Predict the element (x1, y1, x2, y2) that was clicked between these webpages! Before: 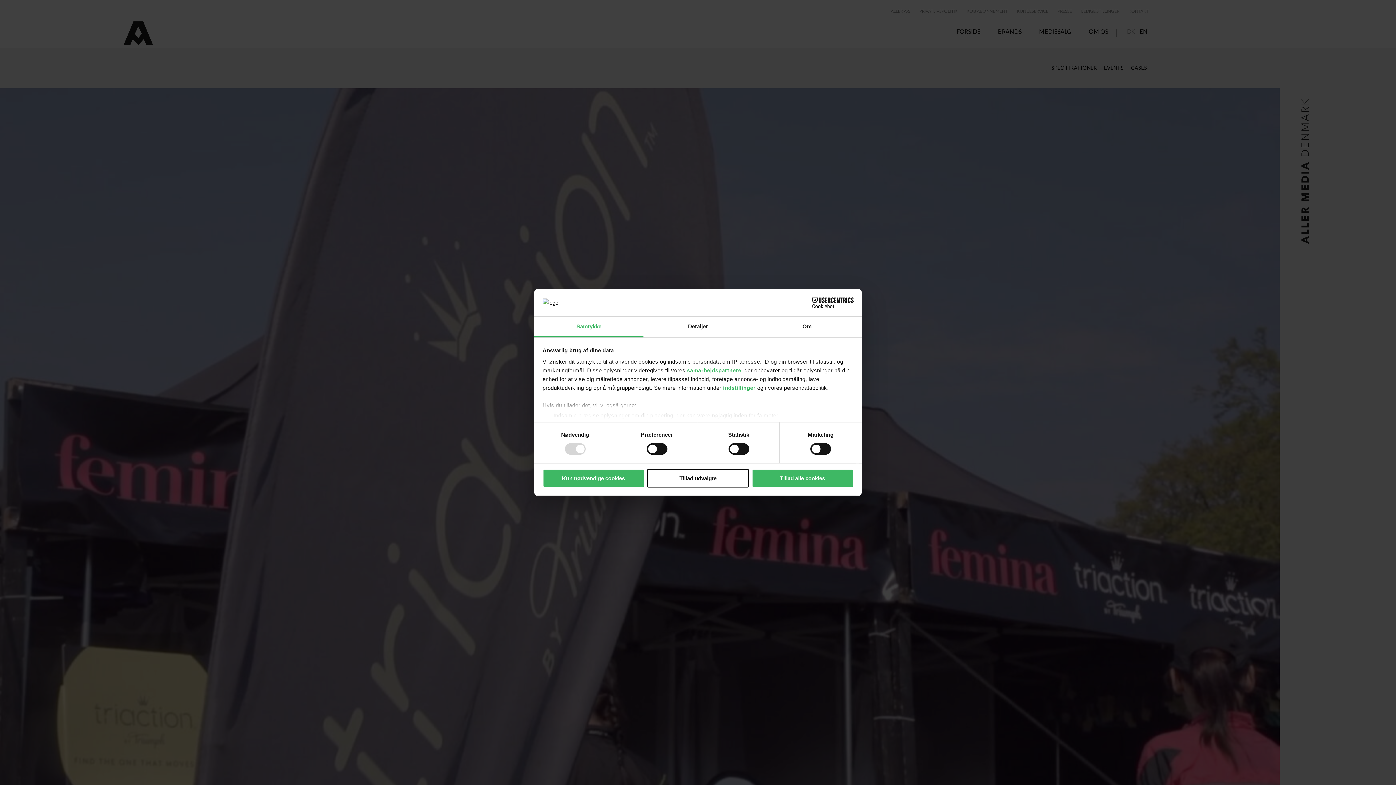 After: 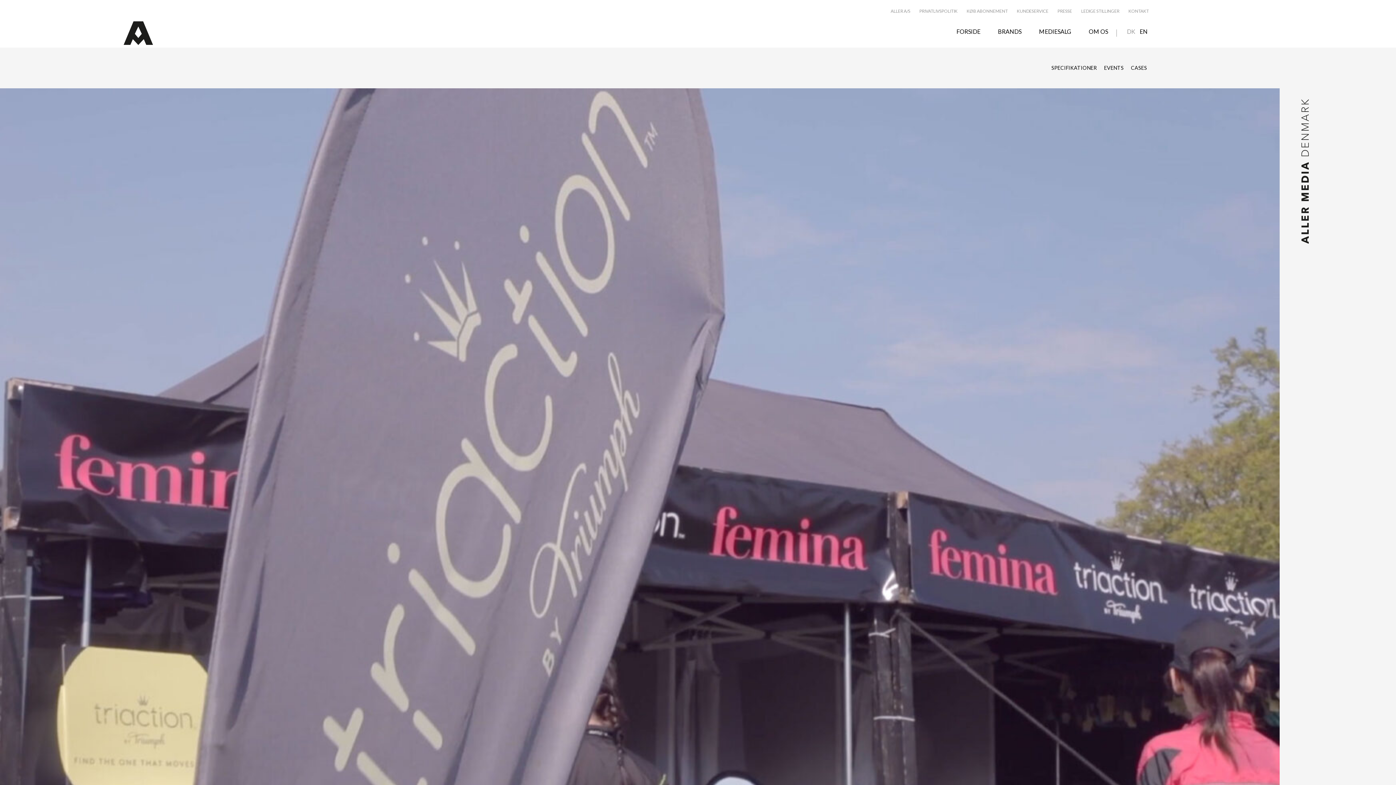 Action: label: Kun nødvendige cookies bbox: (542, 469, 644, 487)